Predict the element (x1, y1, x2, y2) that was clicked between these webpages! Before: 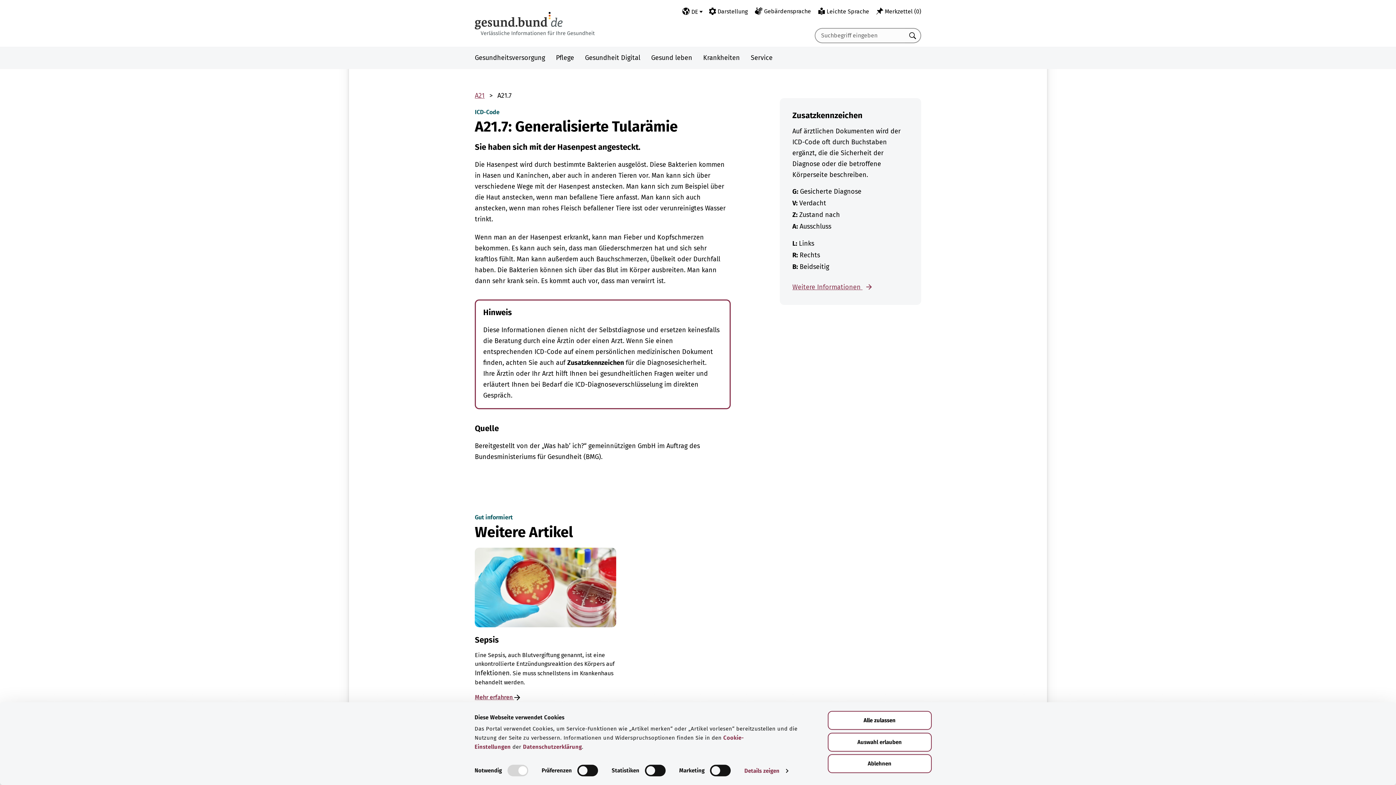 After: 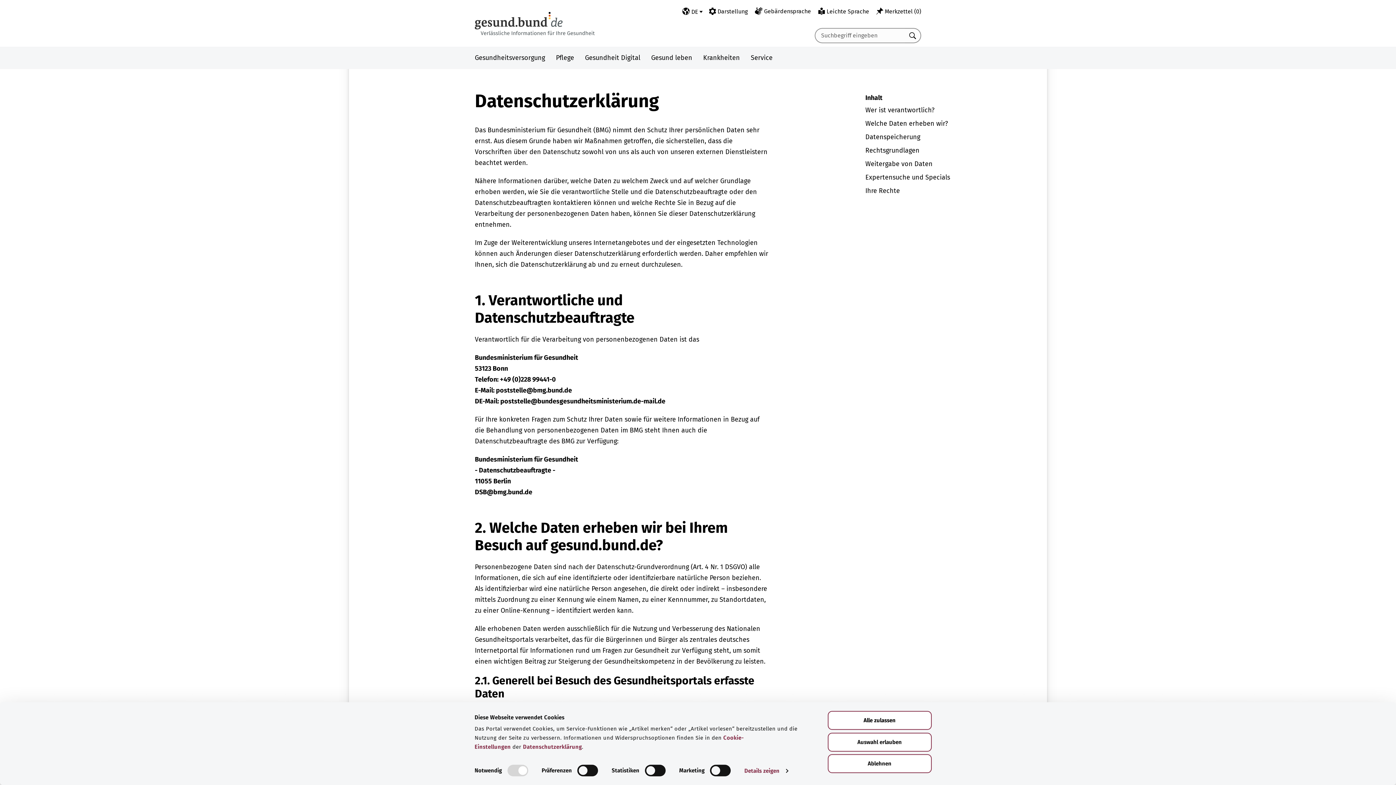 Action: label: Datenschutzerklärung bbox: (523, 744, 582, 750)